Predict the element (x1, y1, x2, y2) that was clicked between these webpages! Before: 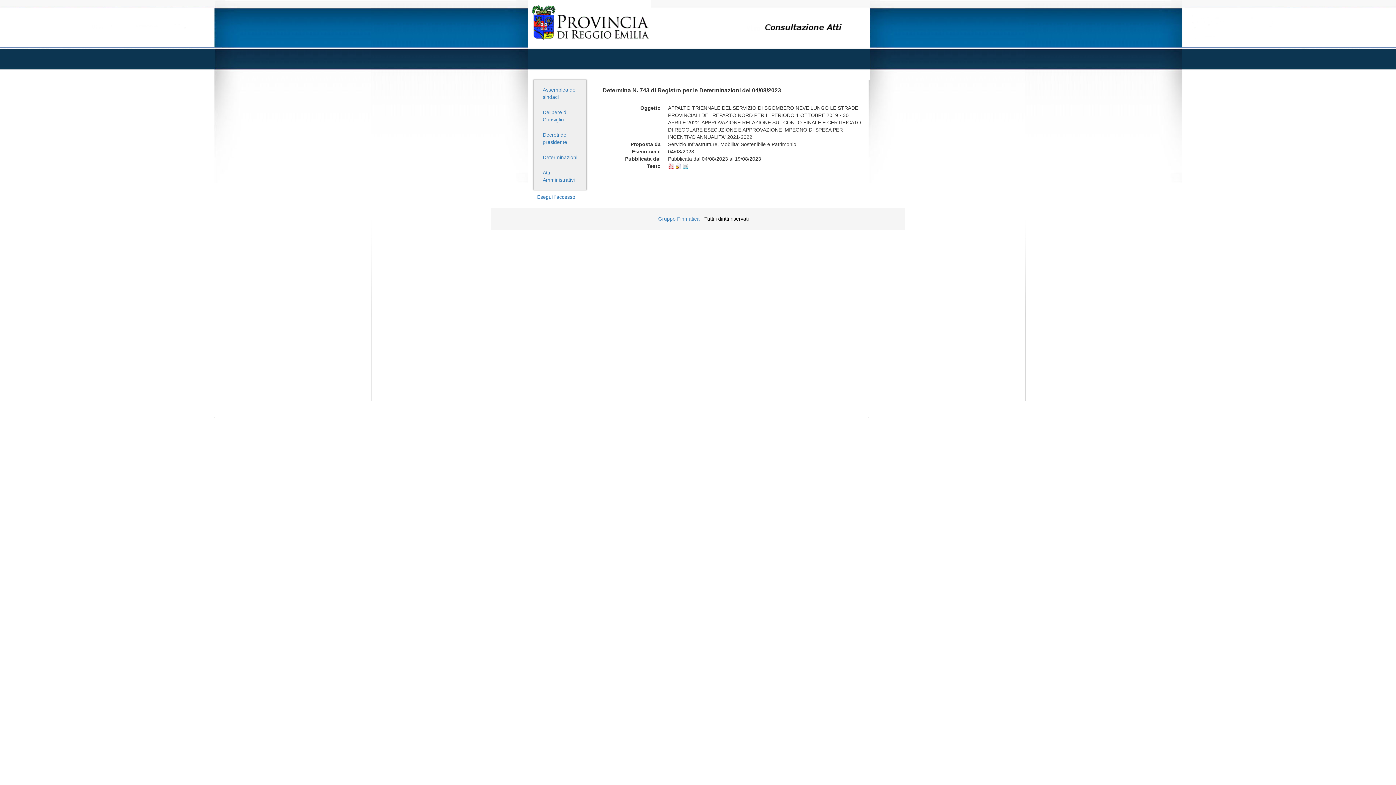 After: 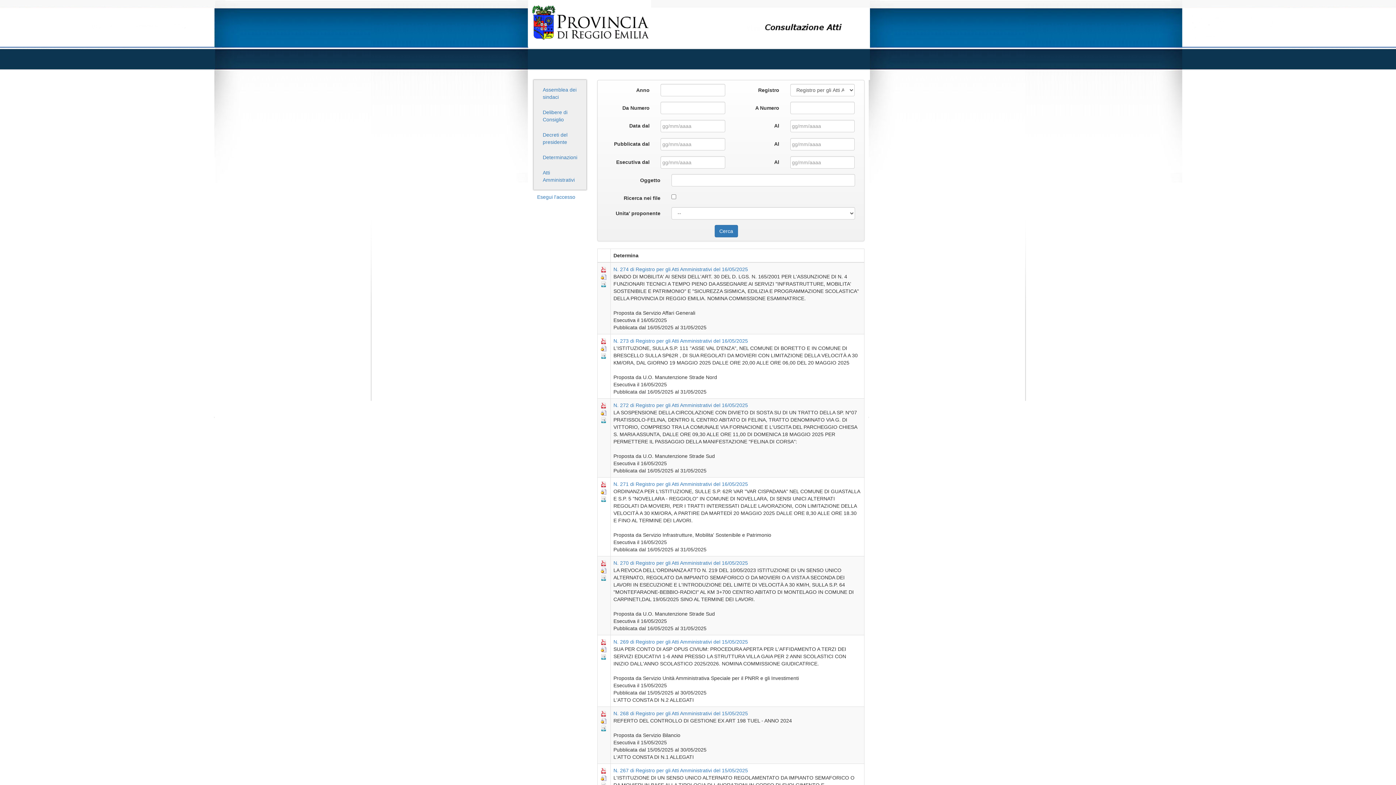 Action: bbox: (537, 165, 582, 187) label: Atti Amministrativi